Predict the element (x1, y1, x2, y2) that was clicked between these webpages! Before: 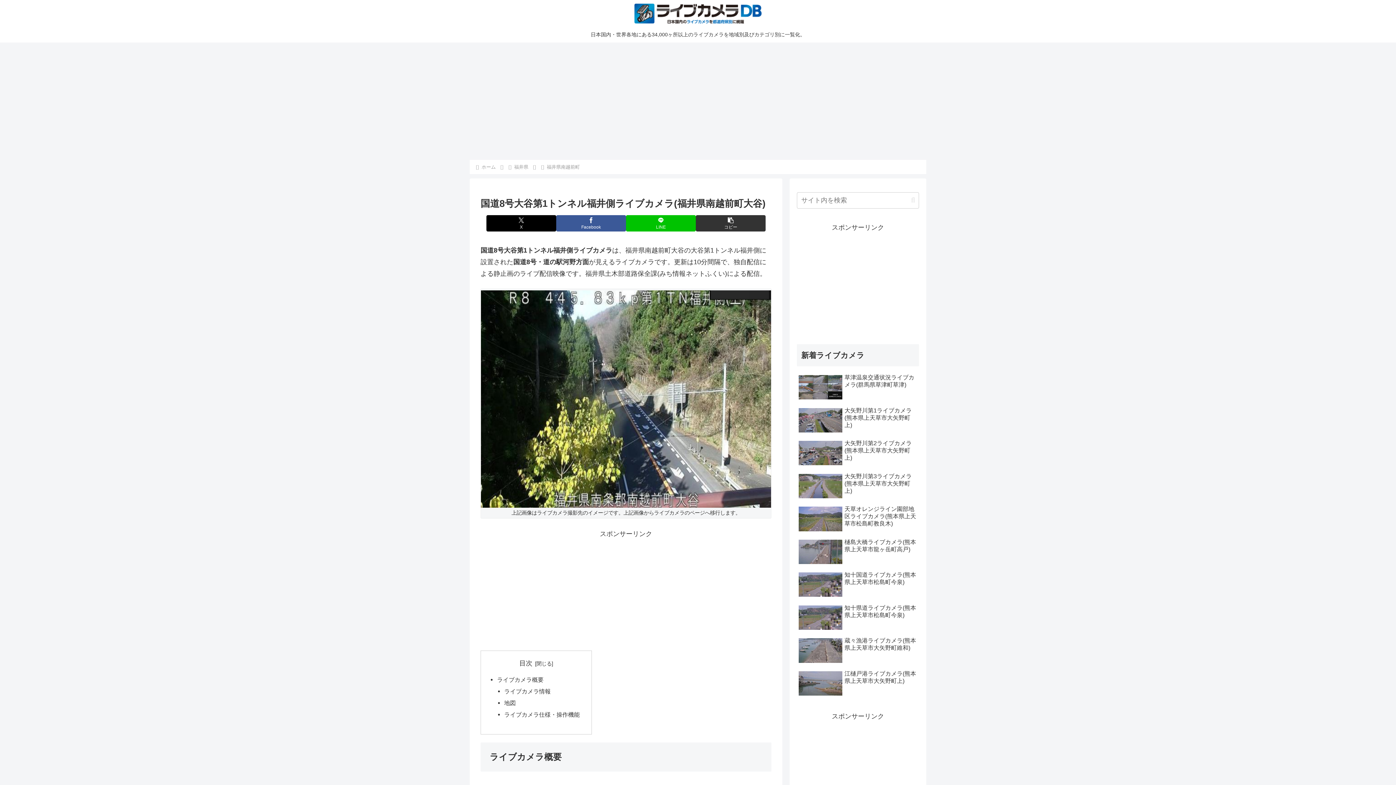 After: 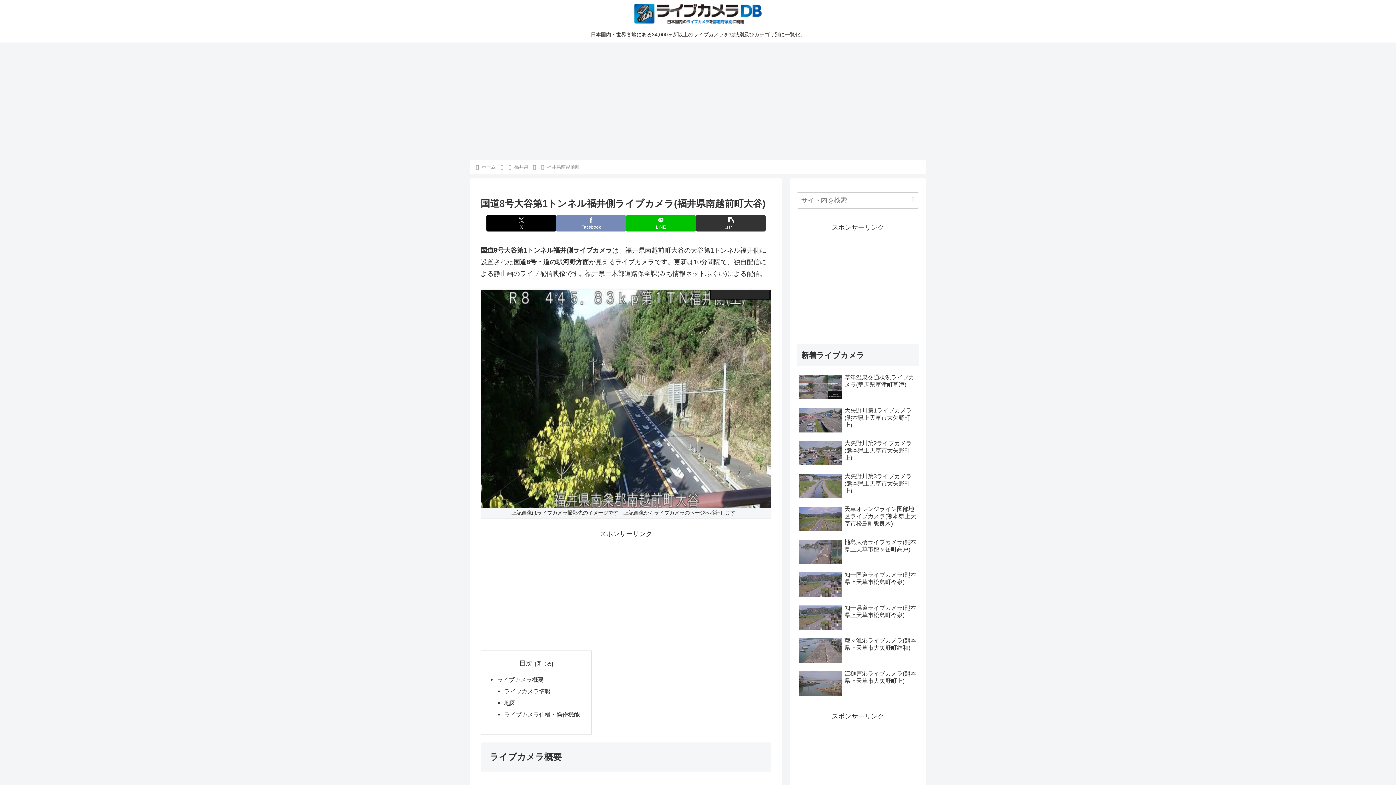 Action: bbox: (556, 215, 626, 231) label: Facebookでシェア